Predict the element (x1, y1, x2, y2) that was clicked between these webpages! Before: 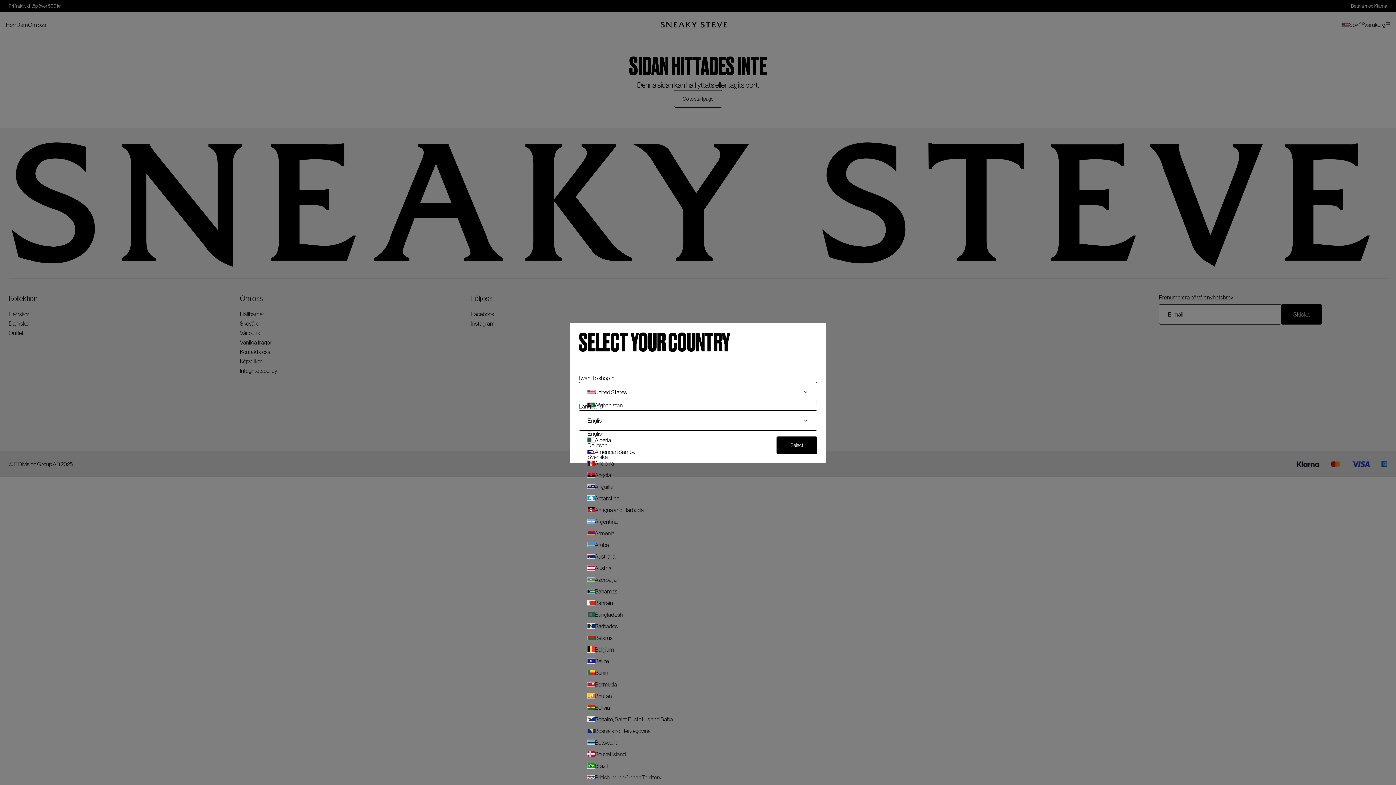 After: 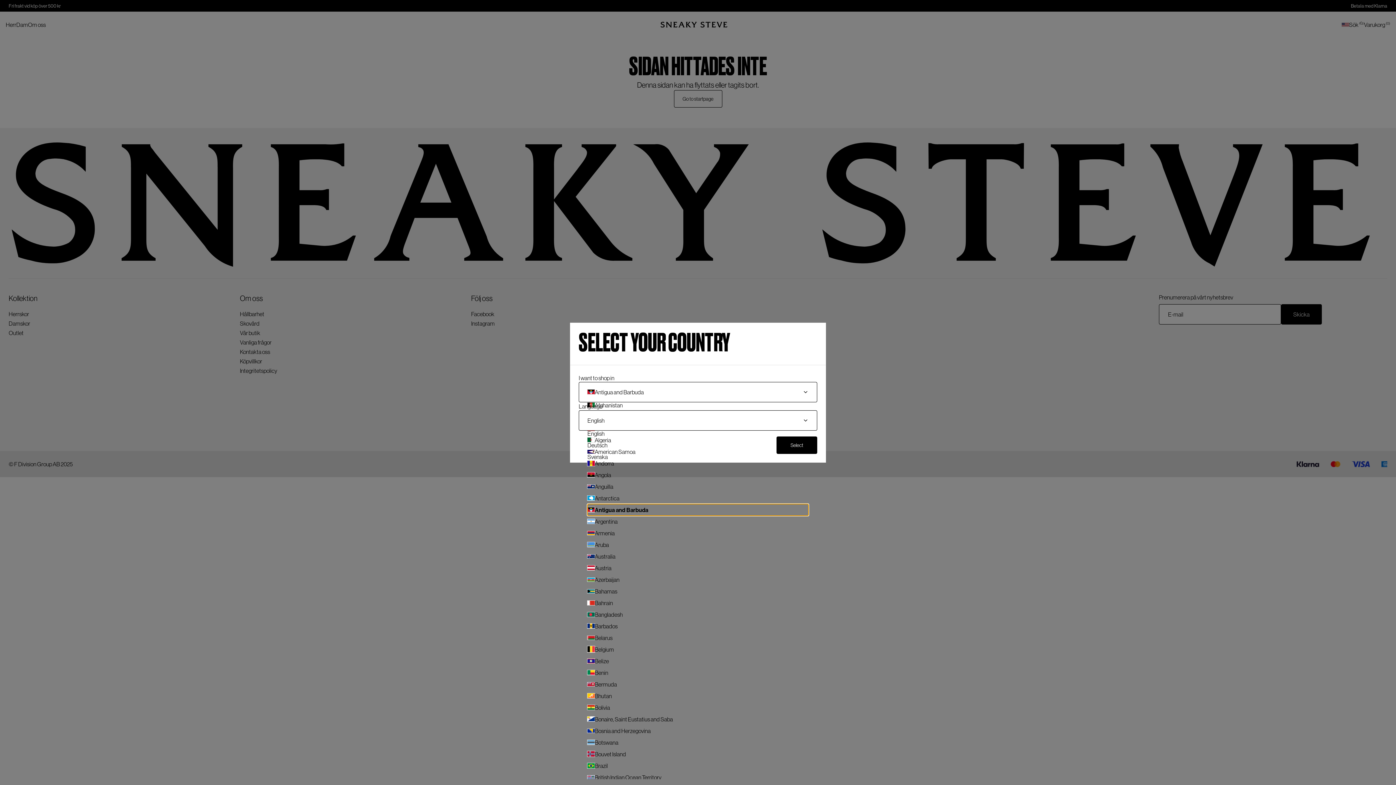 Action: label: Antigua and Barbuda bbox: (587, 504, 808, 515)